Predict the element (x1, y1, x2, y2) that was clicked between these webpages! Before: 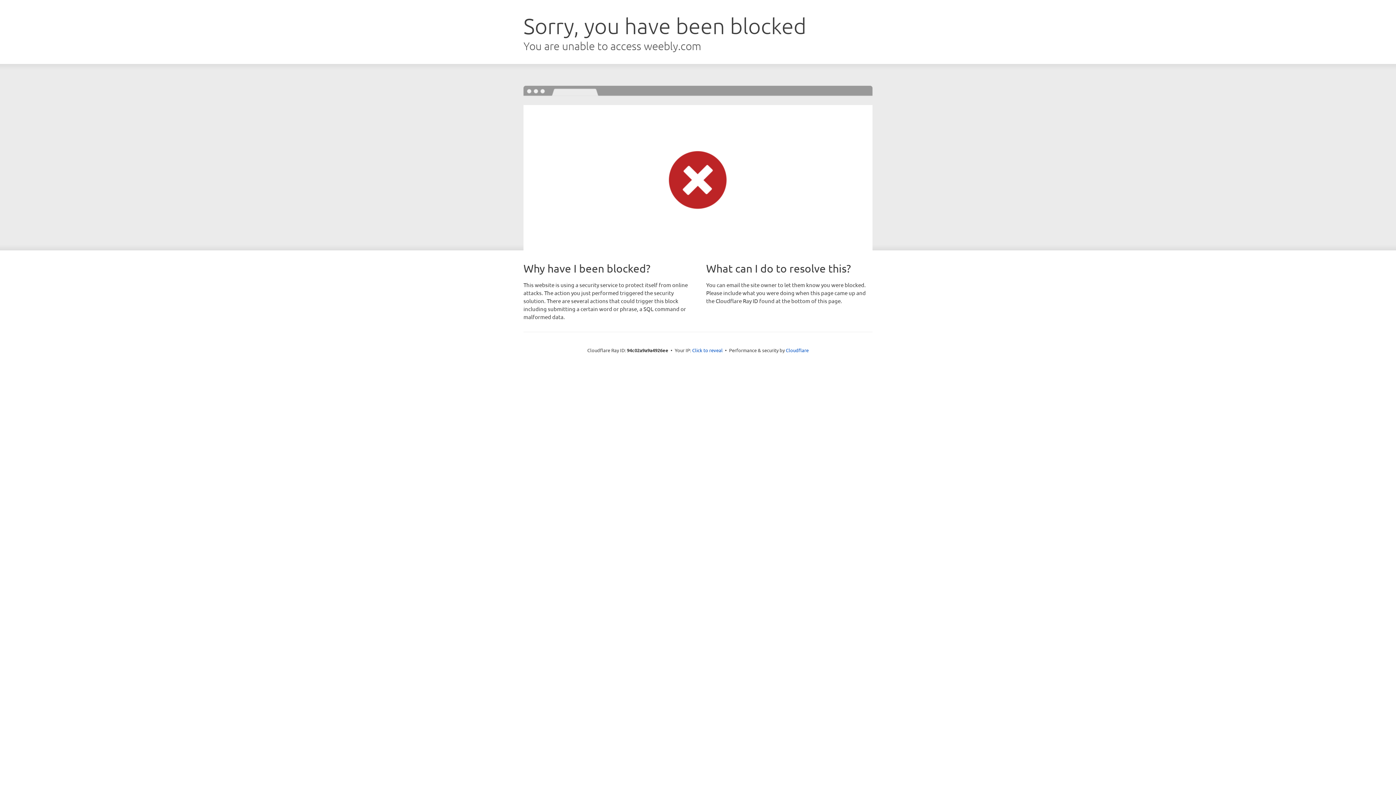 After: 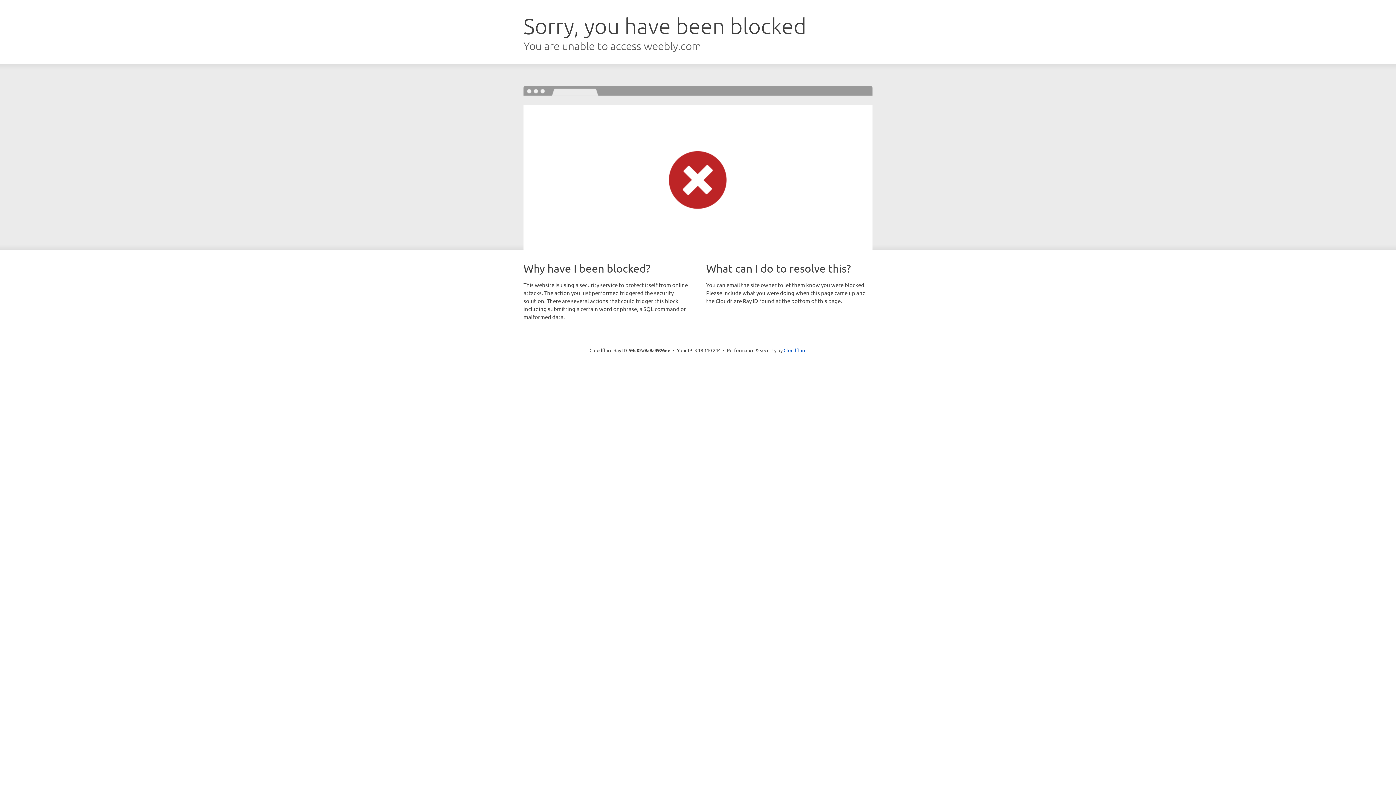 Action: bbox: (692, 346, 722, 353) label: Click to reveal